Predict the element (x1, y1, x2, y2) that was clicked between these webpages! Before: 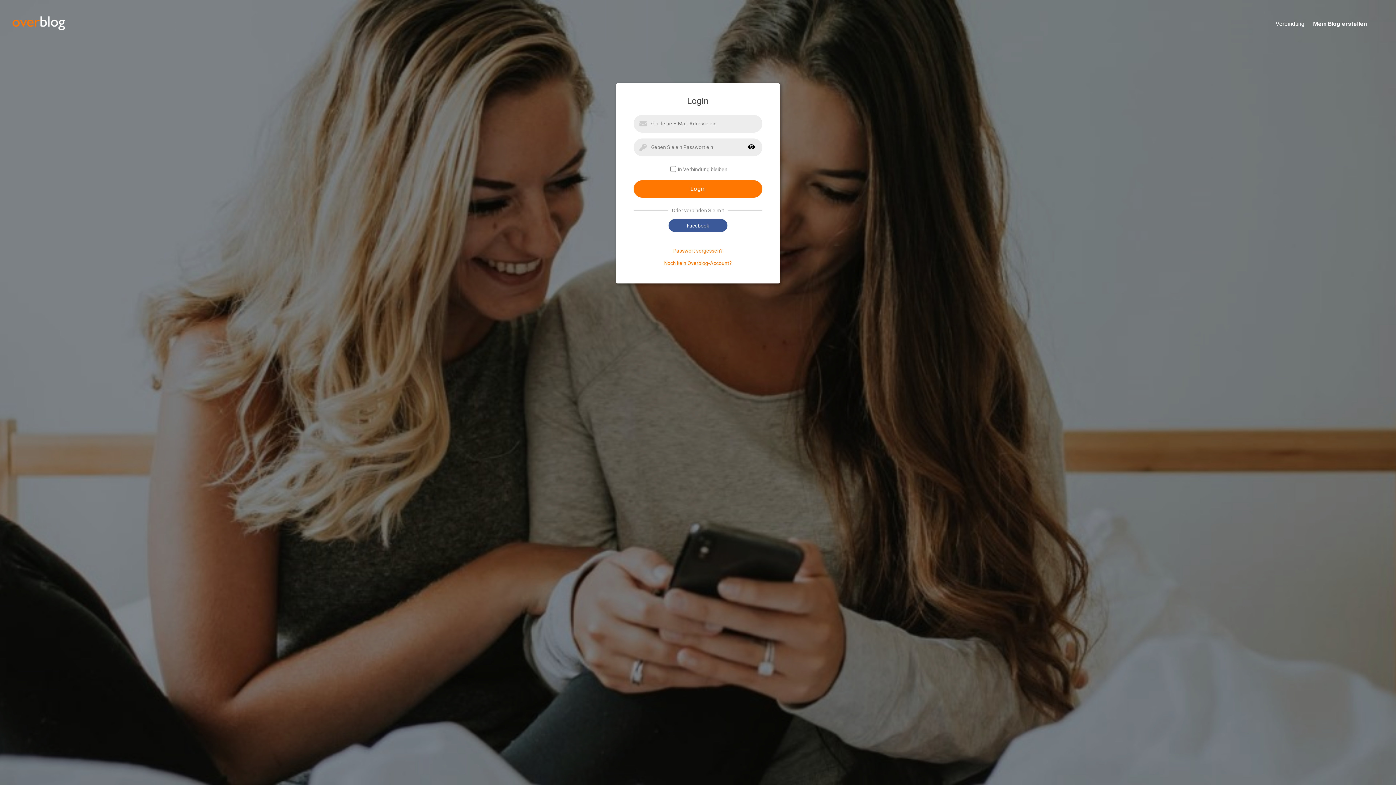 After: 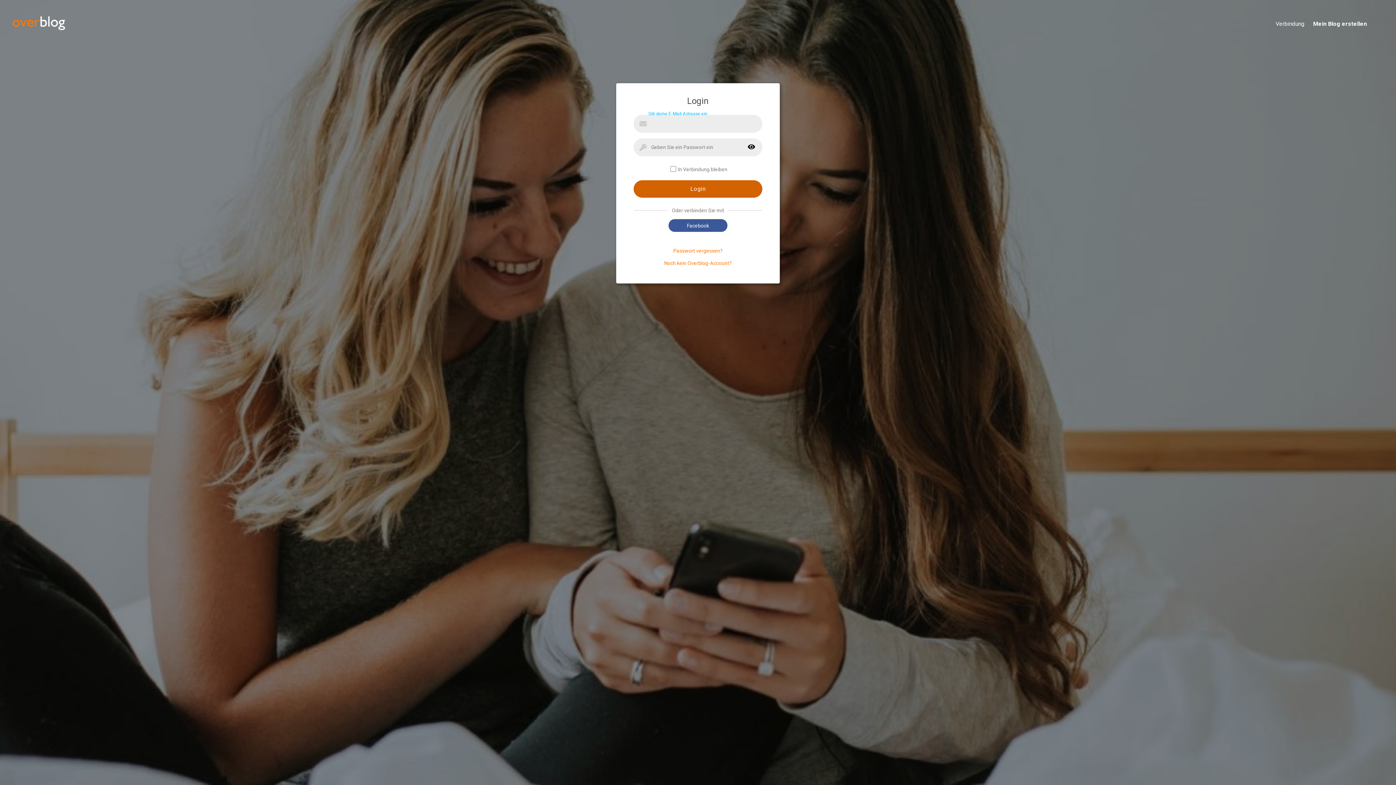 Action: label: Login bbox: (633, 180, 762, 197)